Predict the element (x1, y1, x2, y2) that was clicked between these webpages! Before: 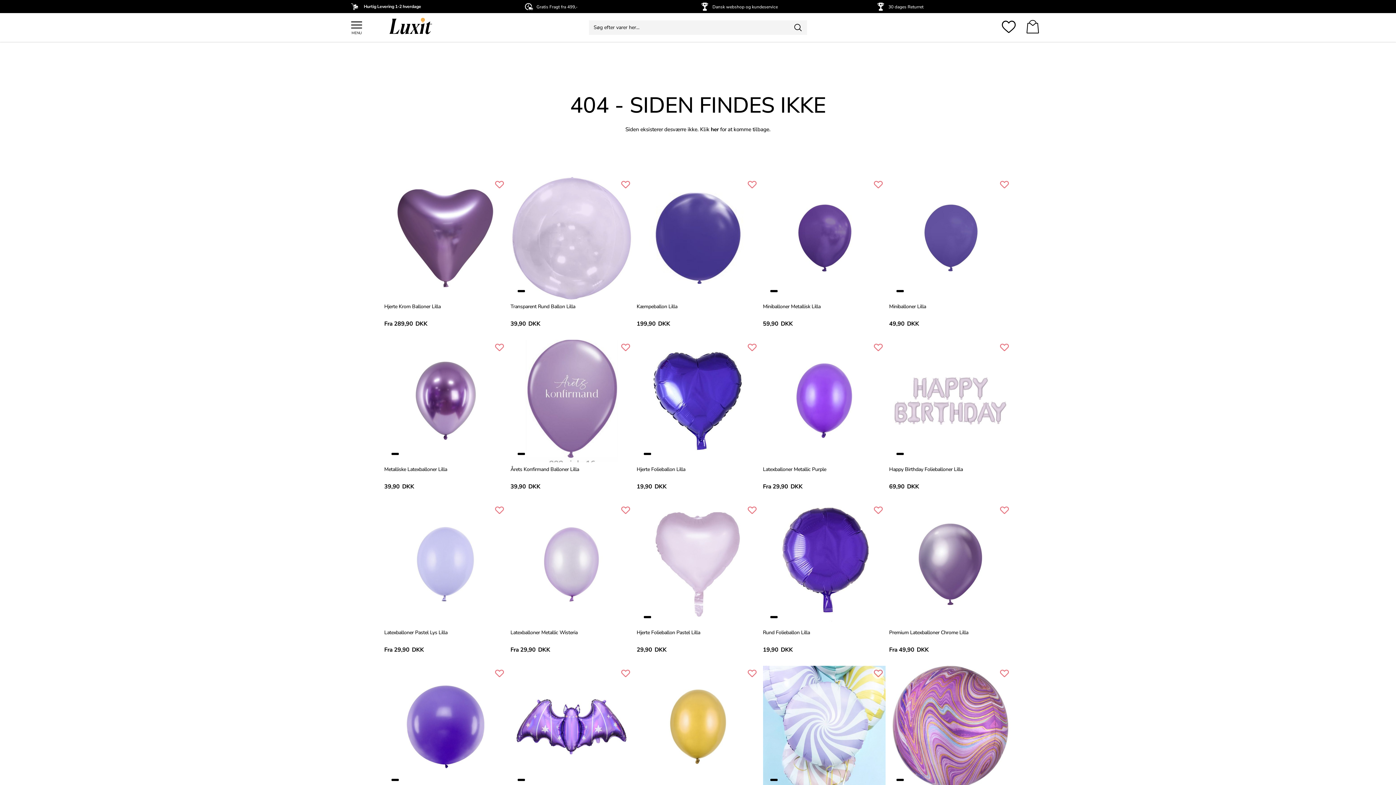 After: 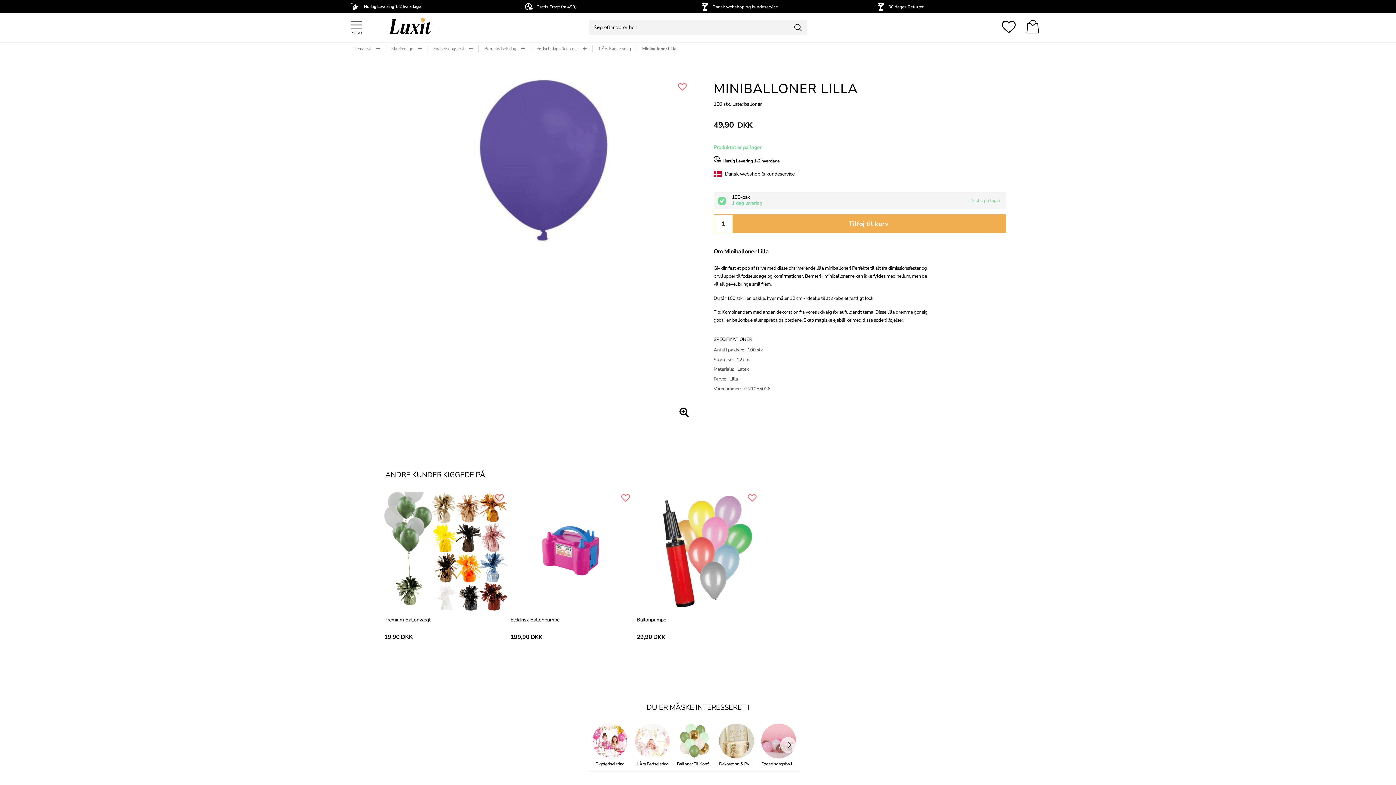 Action: bbox: (889, 177, 1011, 336)